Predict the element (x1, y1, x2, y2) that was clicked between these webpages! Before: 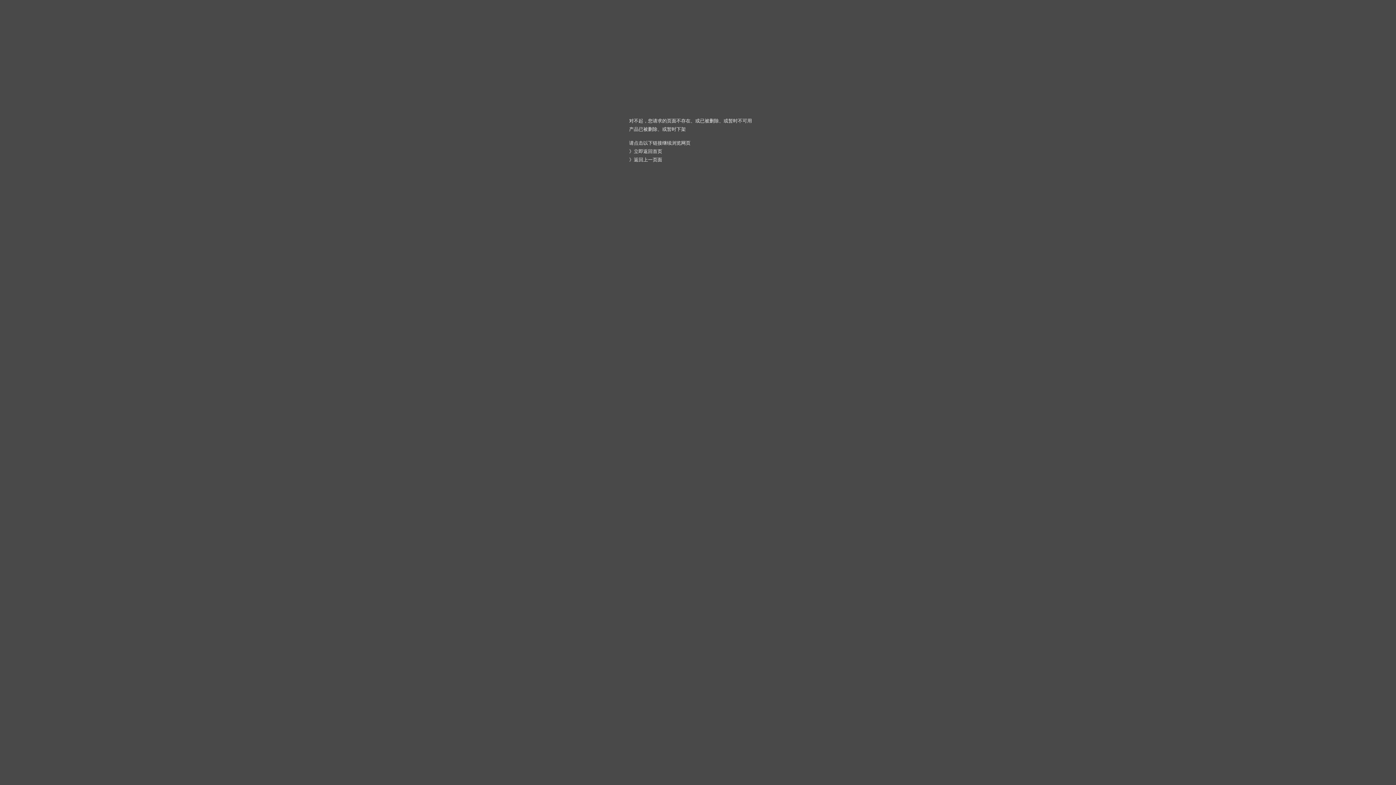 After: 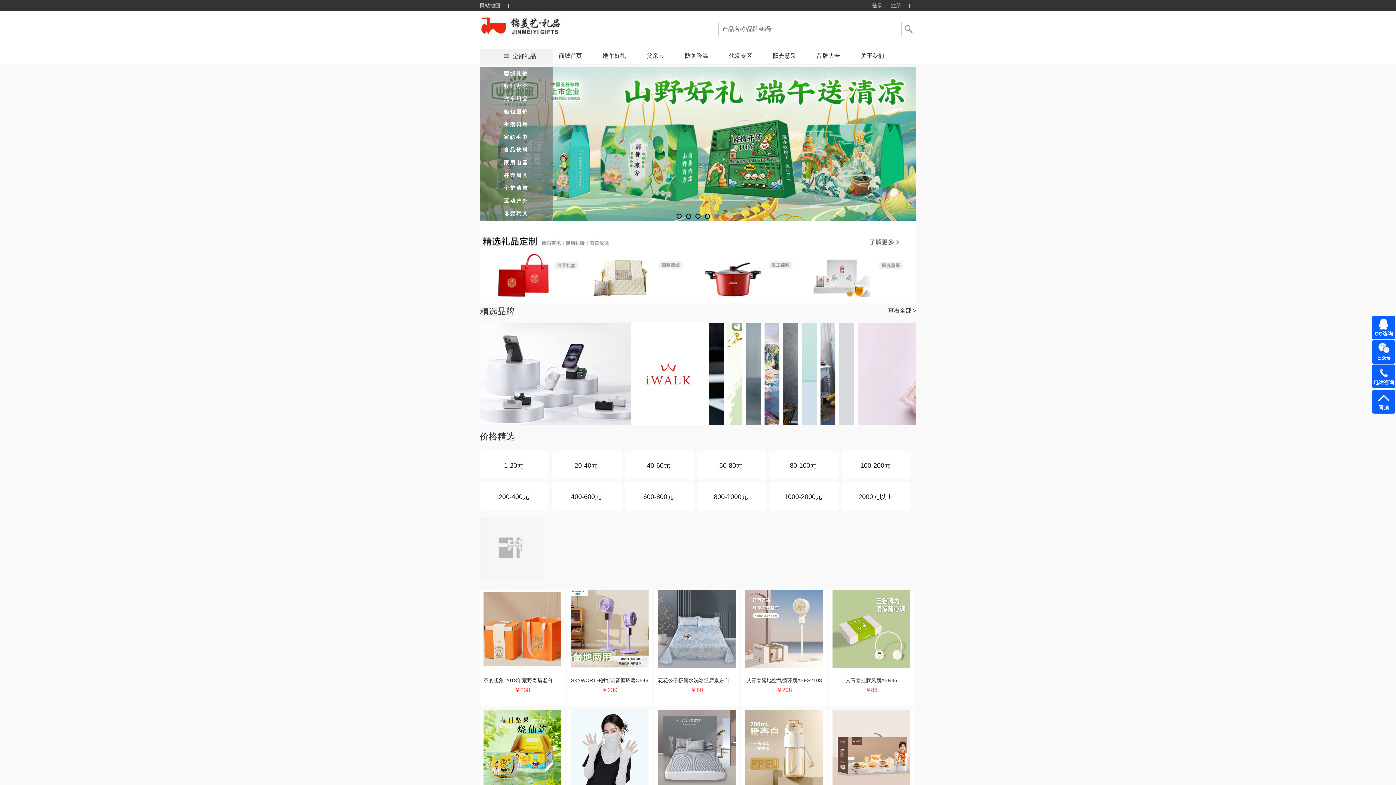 Action: bbox: (634, 148, 662, 154) label: 立即返回首页